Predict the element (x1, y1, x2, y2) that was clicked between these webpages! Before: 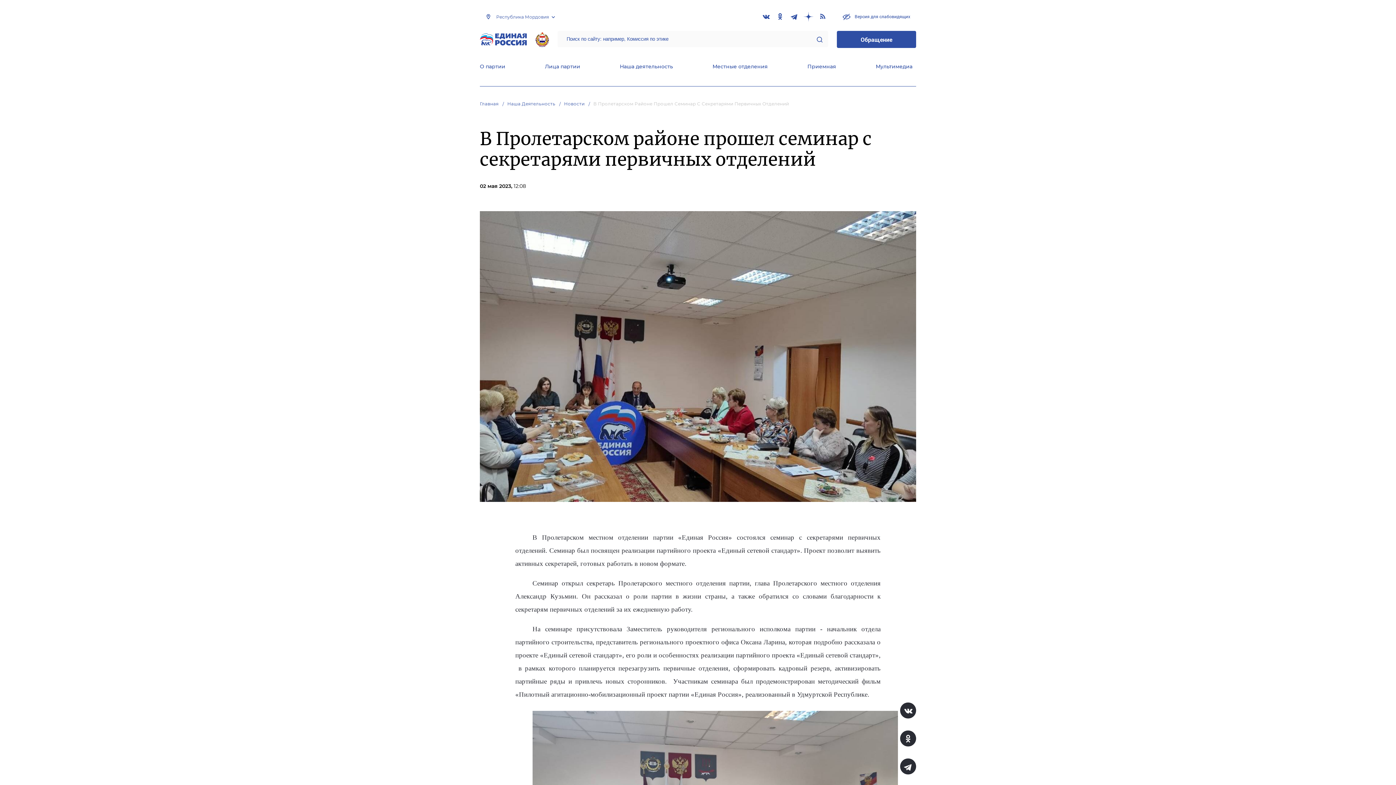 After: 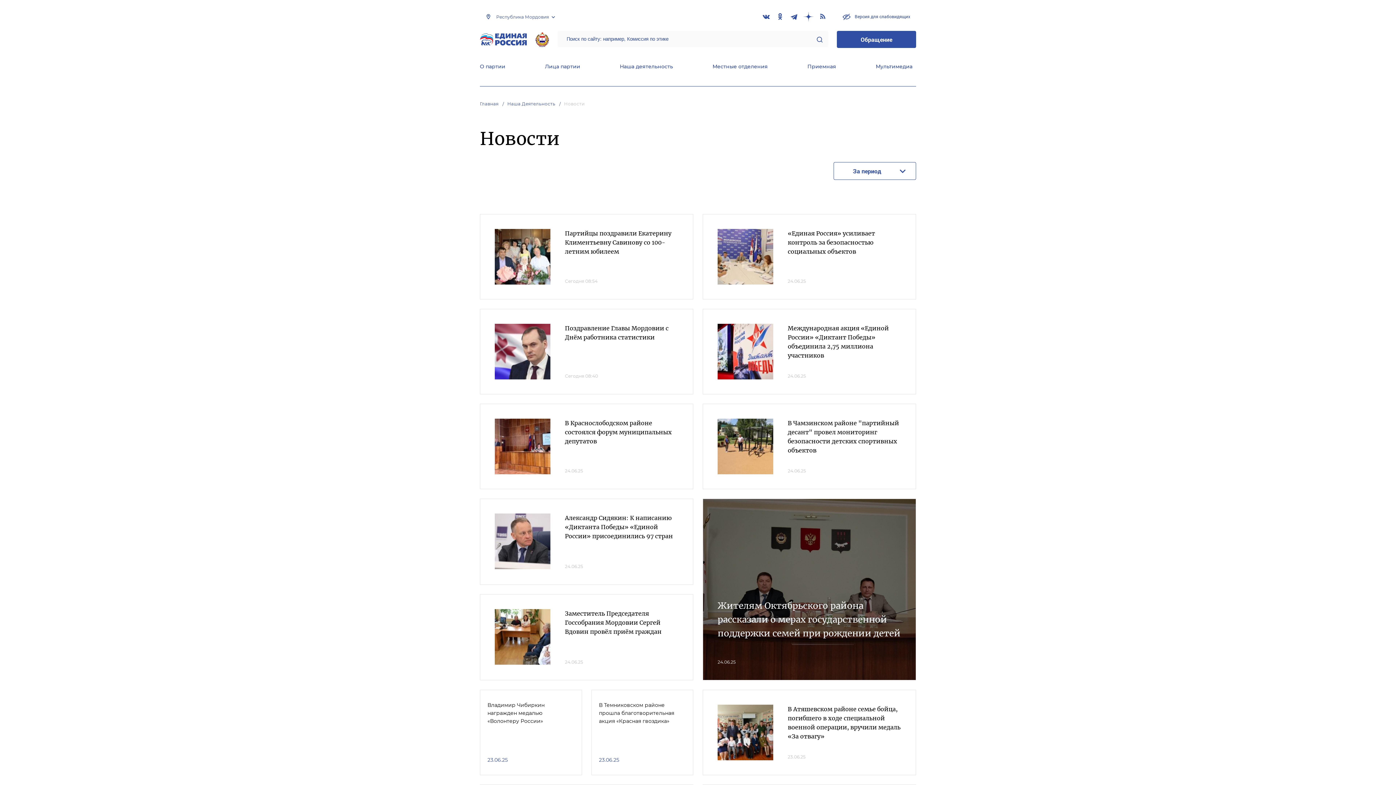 Action: bbox: (564, 101, 592, 106) label: Новости